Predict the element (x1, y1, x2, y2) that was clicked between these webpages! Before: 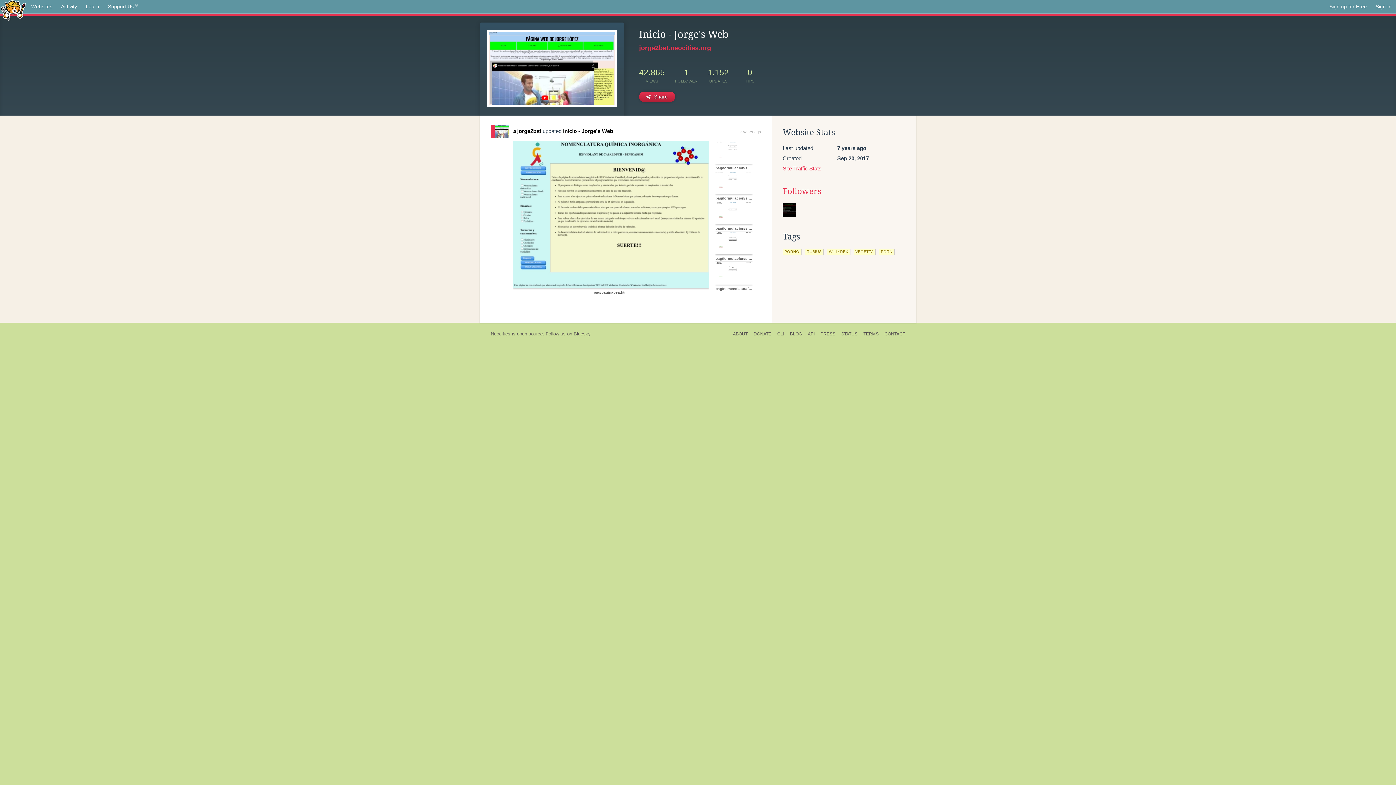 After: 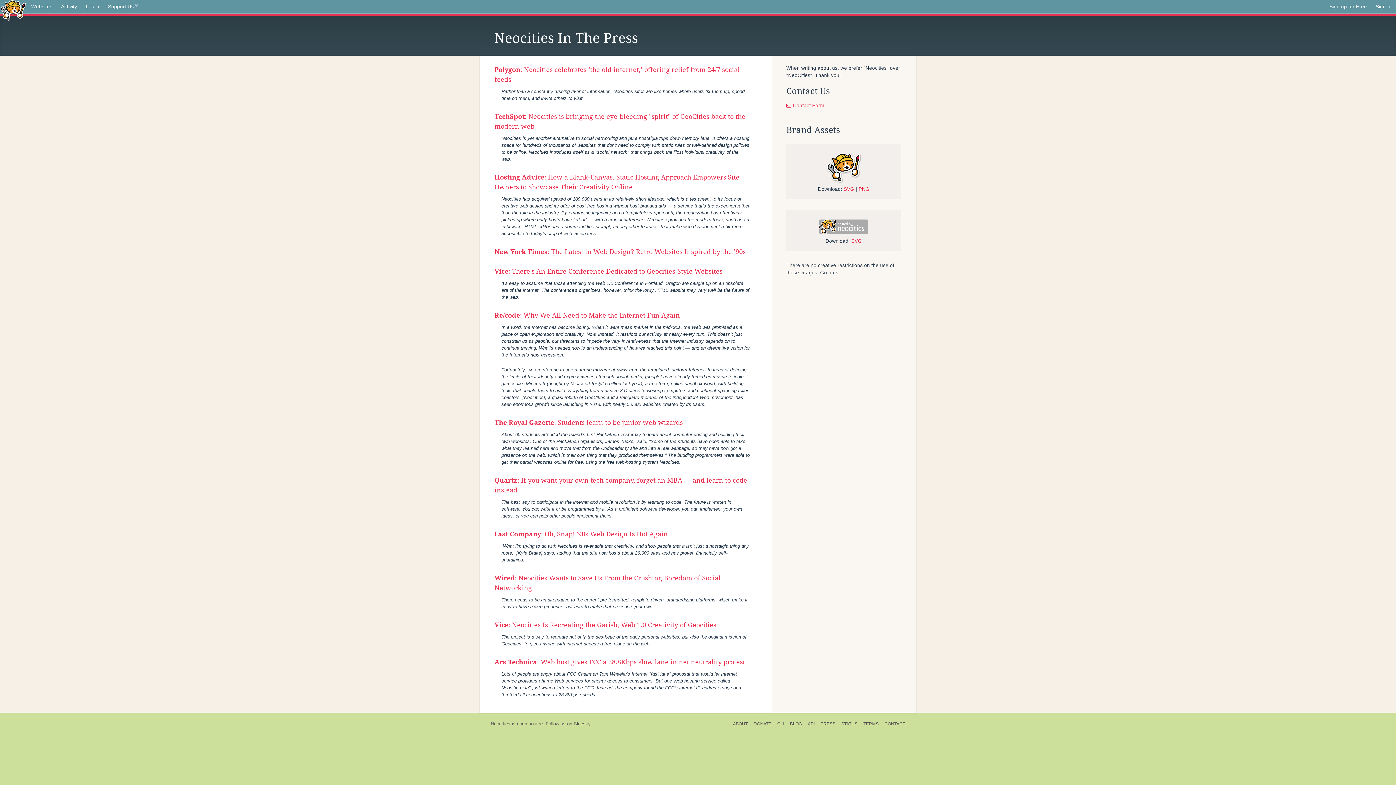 Action: bbox: (817, 330, 838, 338) label: PRESS